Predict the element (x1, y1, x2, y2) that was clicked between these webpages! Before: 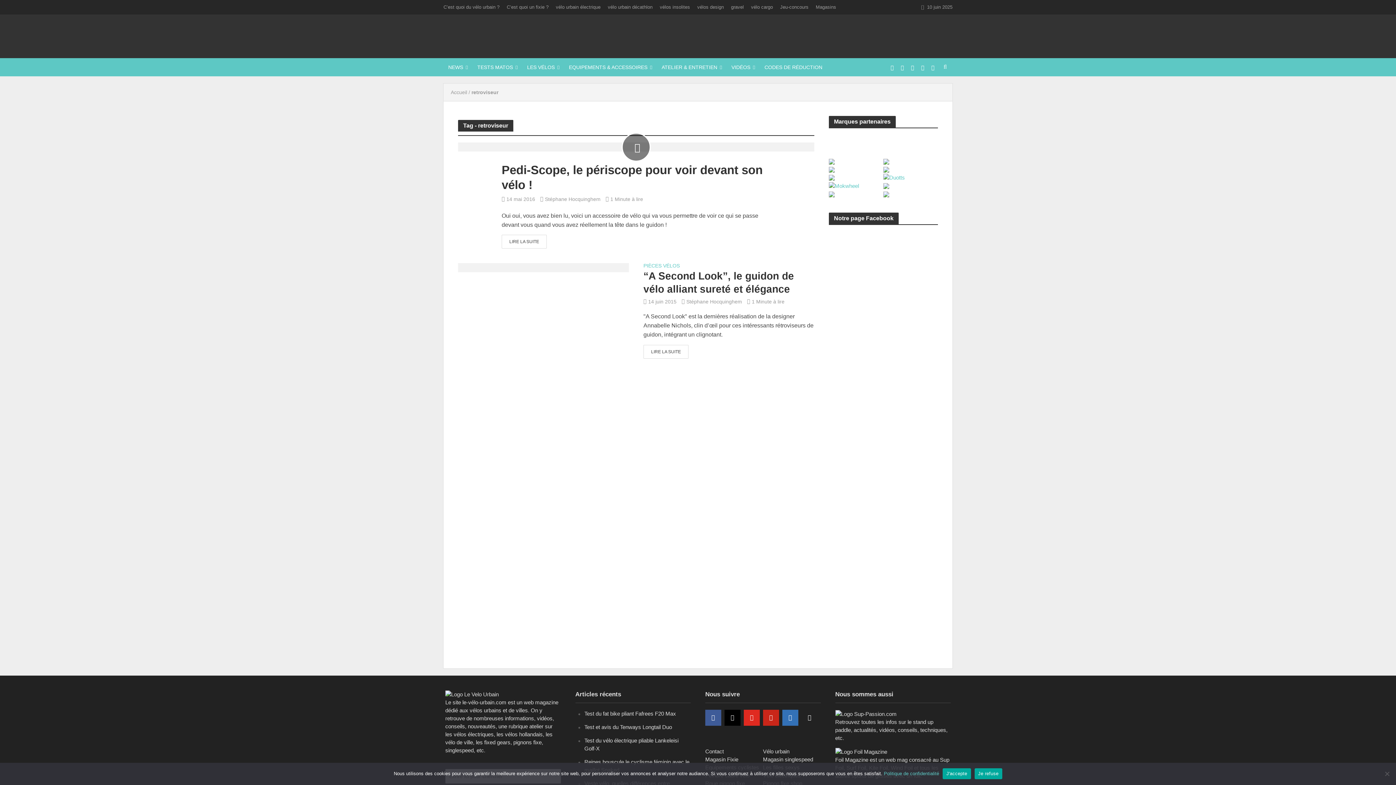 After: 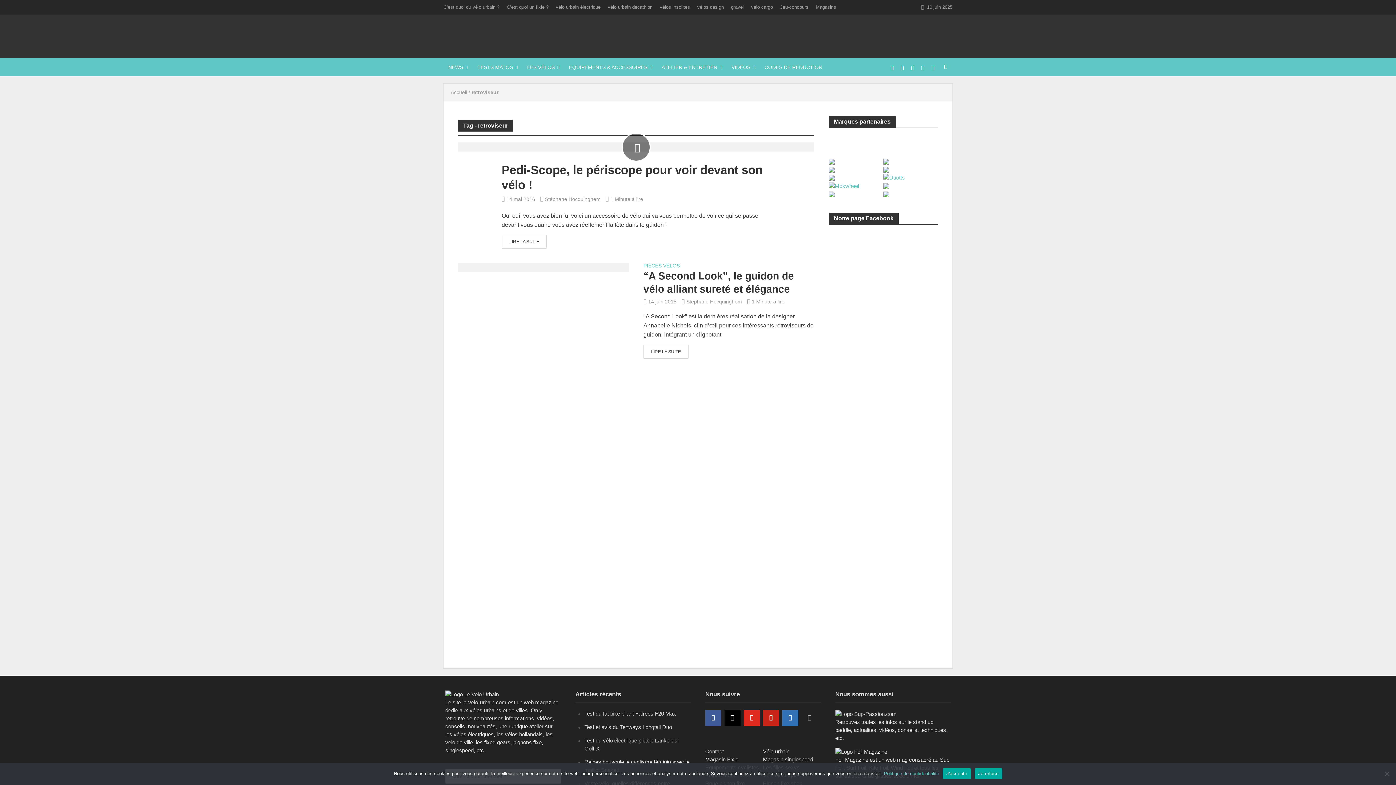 Action: bbox: (801, 710, 817, 726) label: twitter